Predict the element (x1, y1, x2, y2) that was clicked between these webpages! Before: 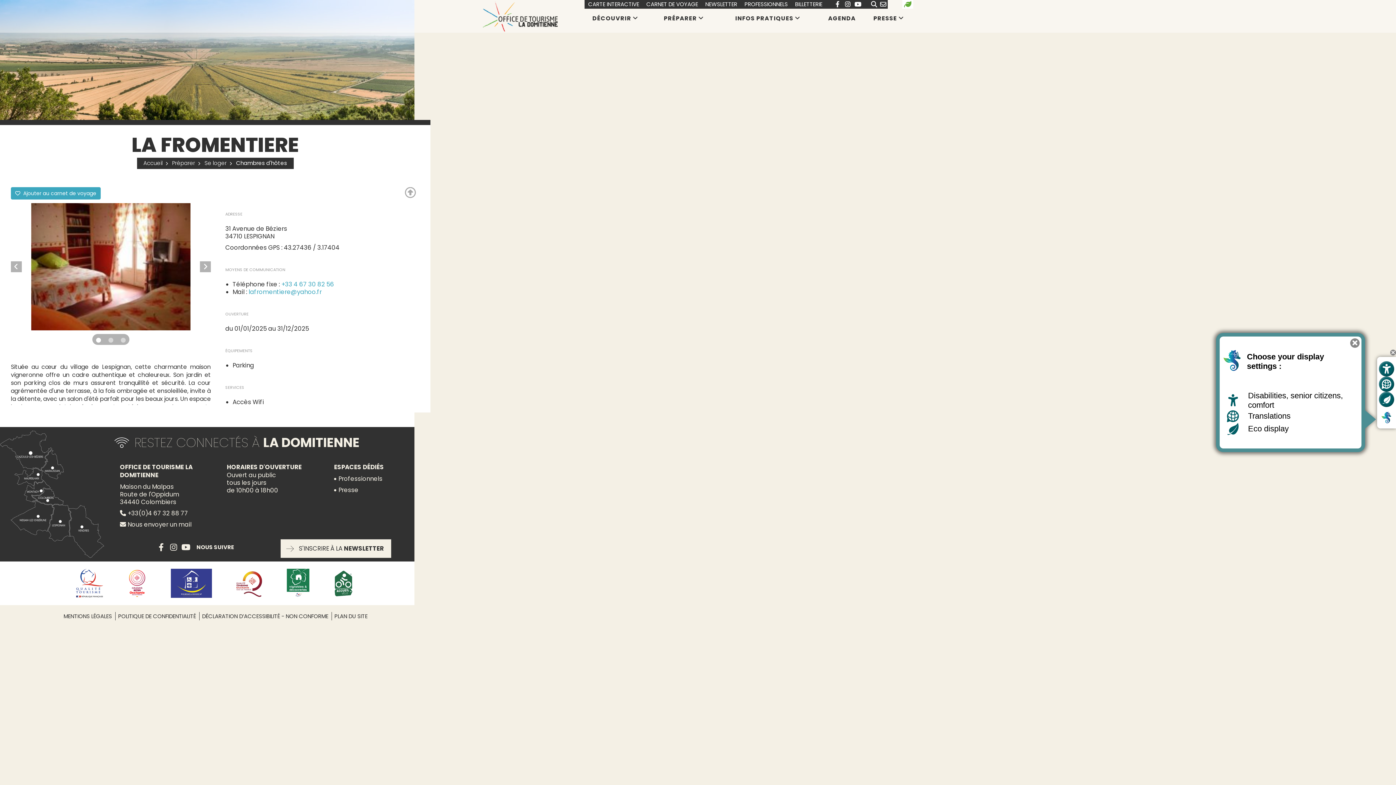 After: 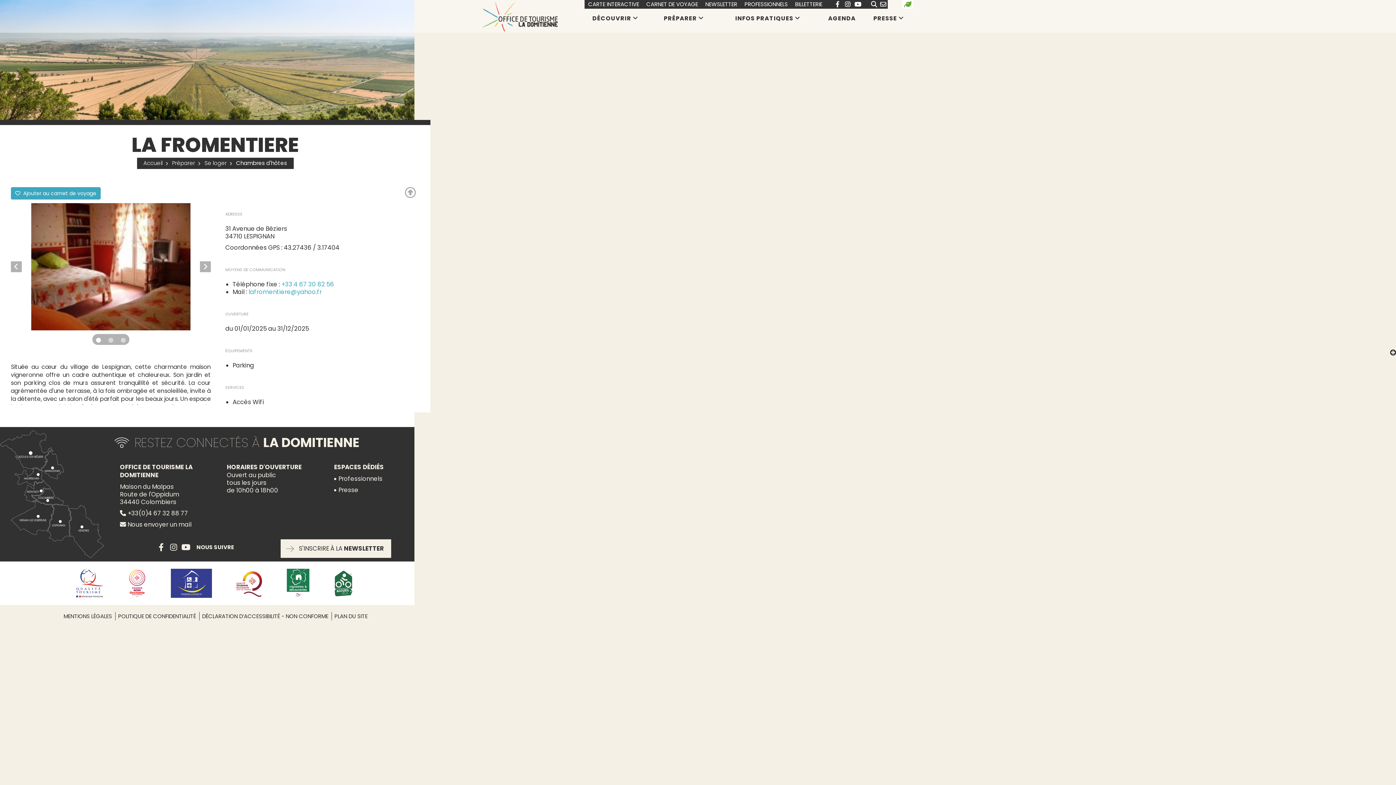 Action: label: Hide custom display tool bbox: (1390, 349, 1396, 355)